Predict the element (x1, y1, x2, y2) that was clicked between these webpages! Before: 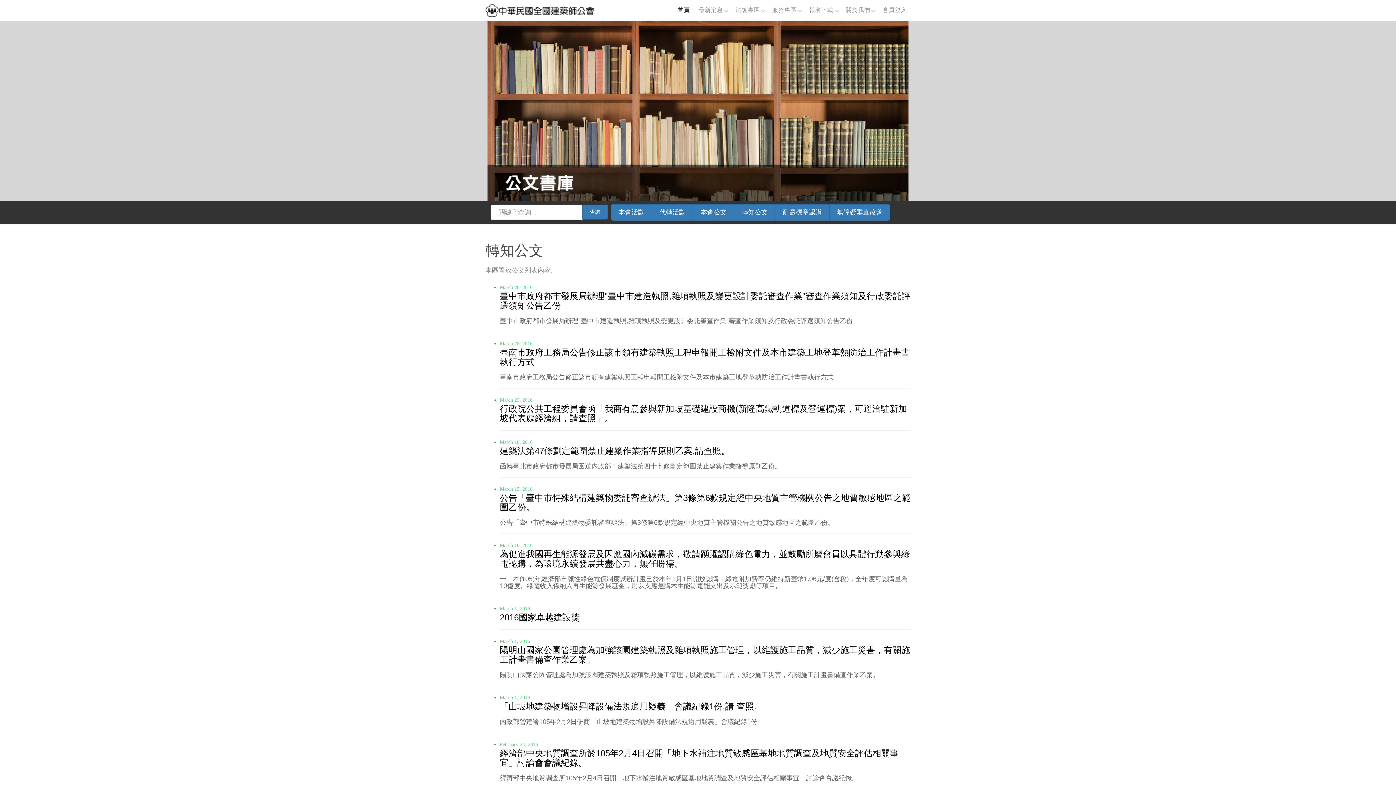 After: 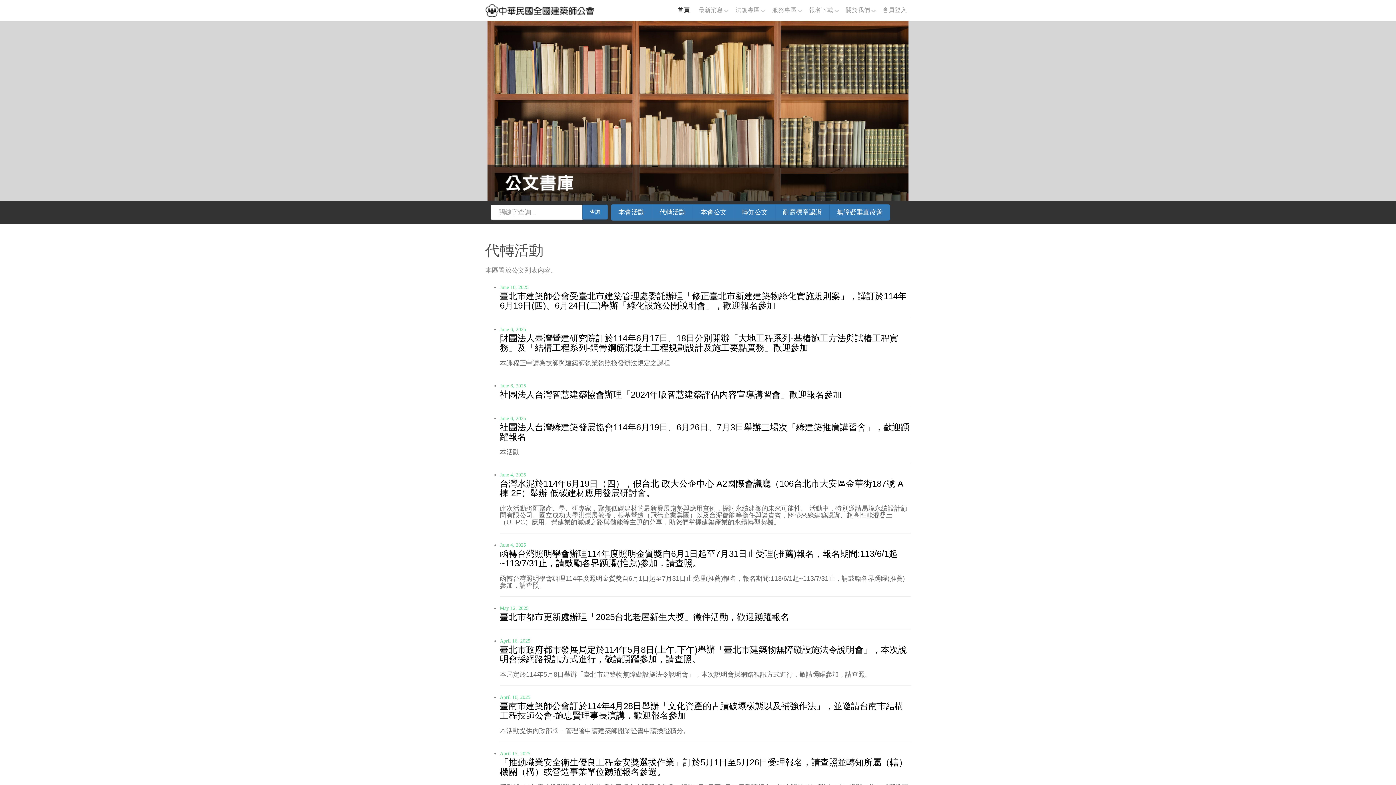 Action: label: 代轉活動 bbox: (652, 204, 693, 220)